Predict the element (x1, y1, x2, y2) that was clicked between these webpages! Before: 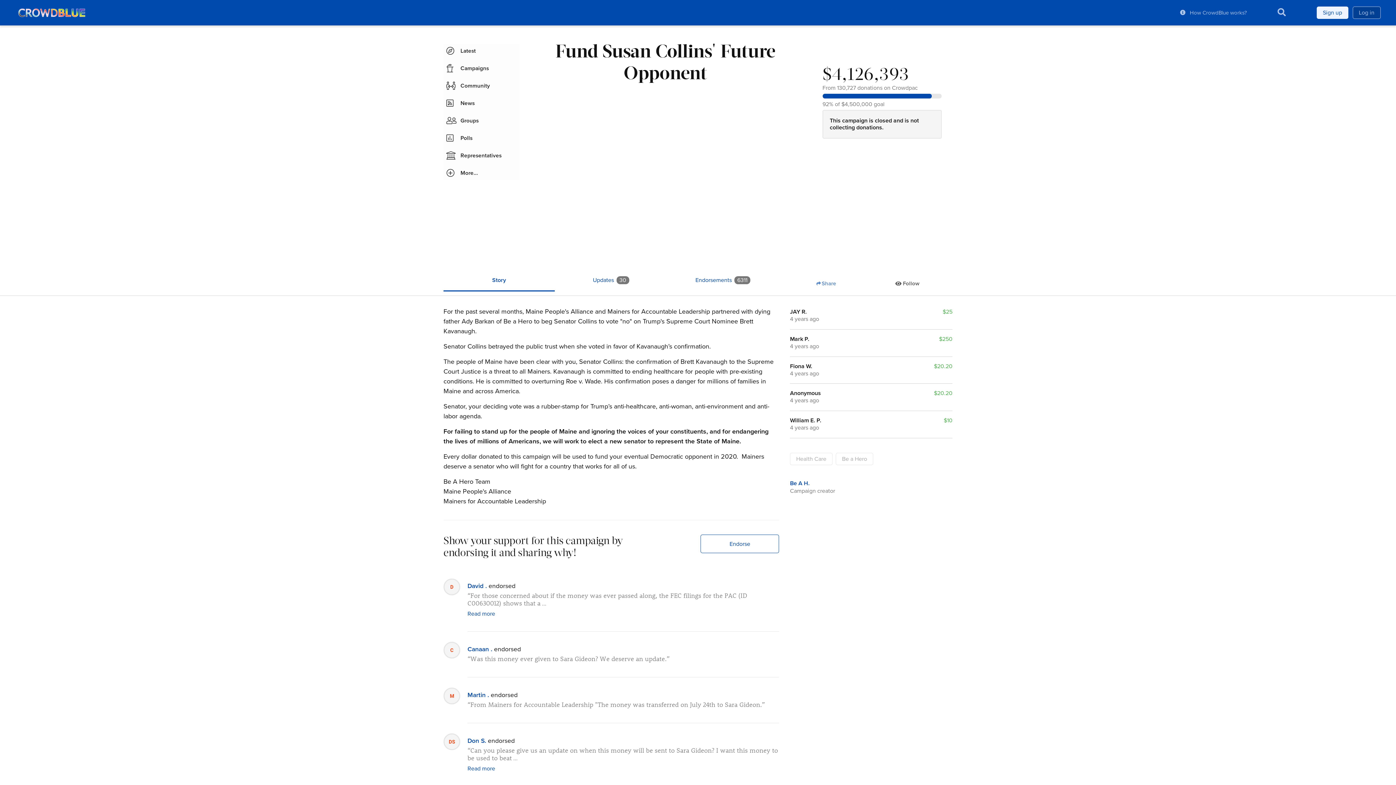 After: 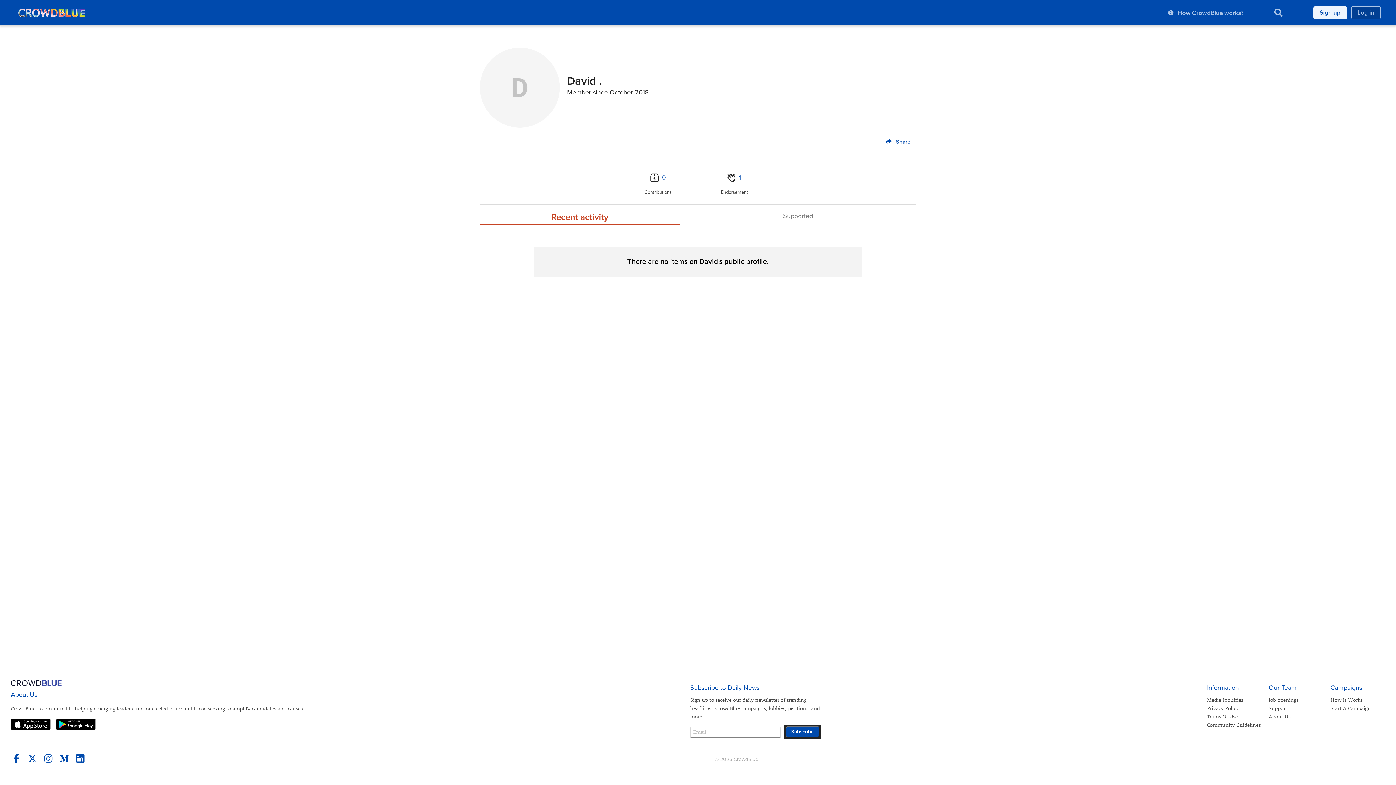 Action: bbox: (443, 579, 460, 595)